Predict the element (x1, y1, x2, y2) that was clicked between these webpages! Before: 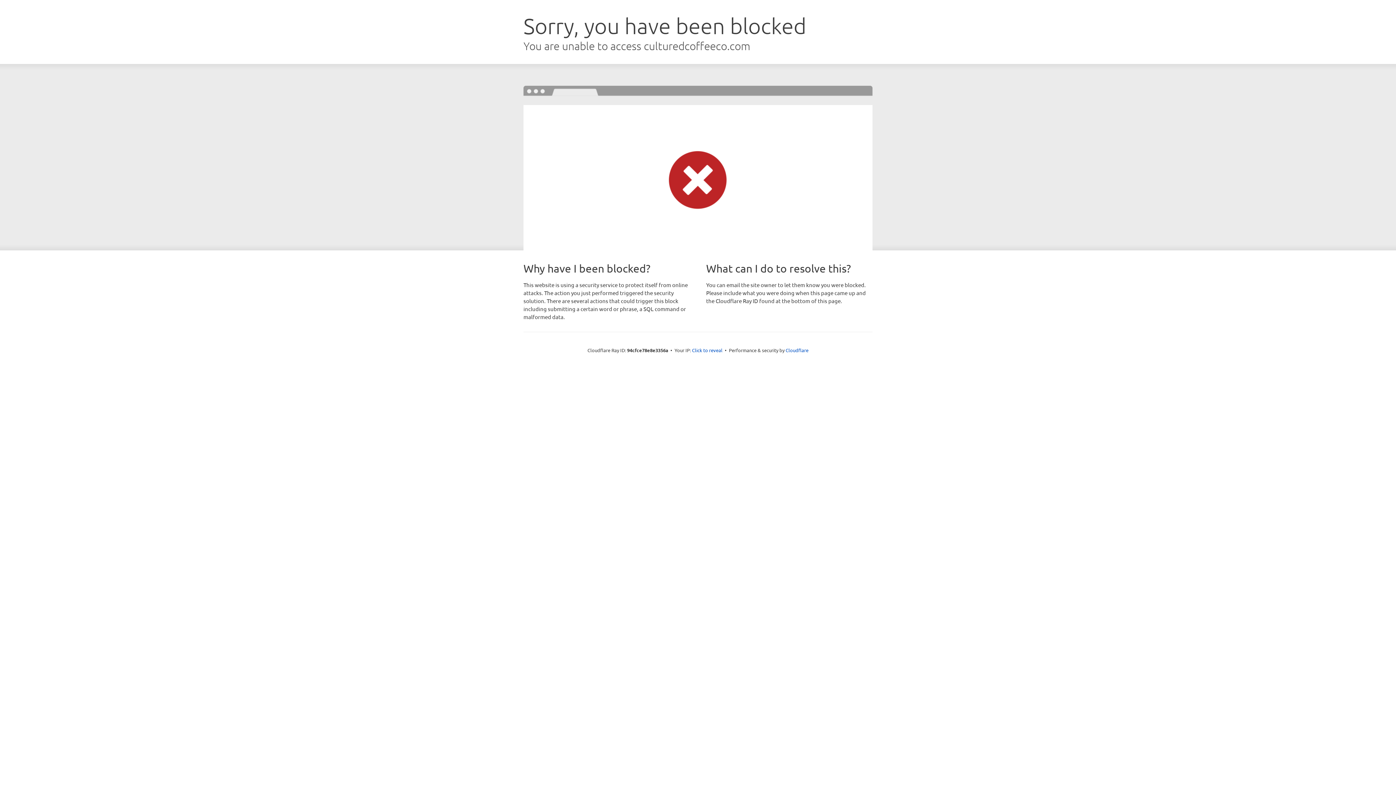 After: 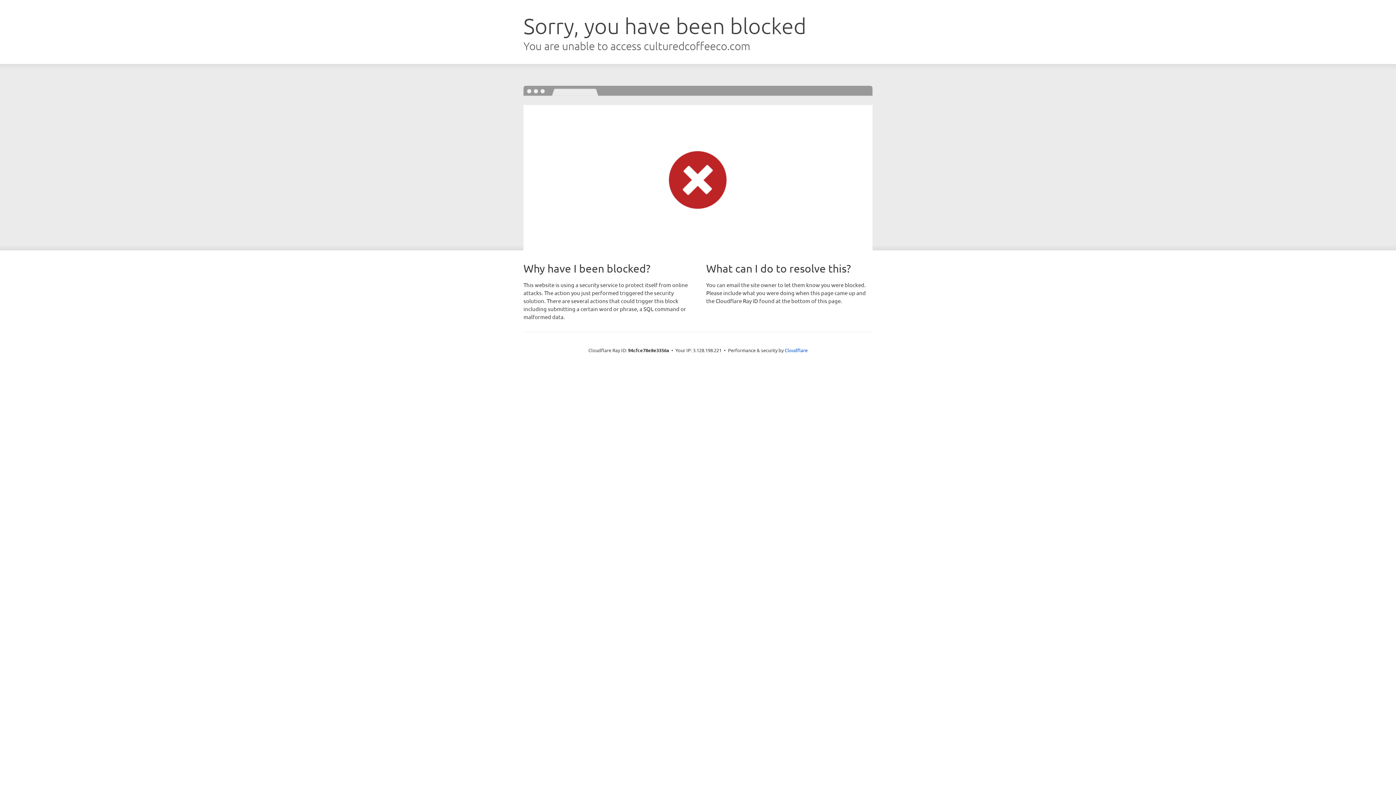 Action: bbox: (692, 346, 722, 353) label: Click to reveal